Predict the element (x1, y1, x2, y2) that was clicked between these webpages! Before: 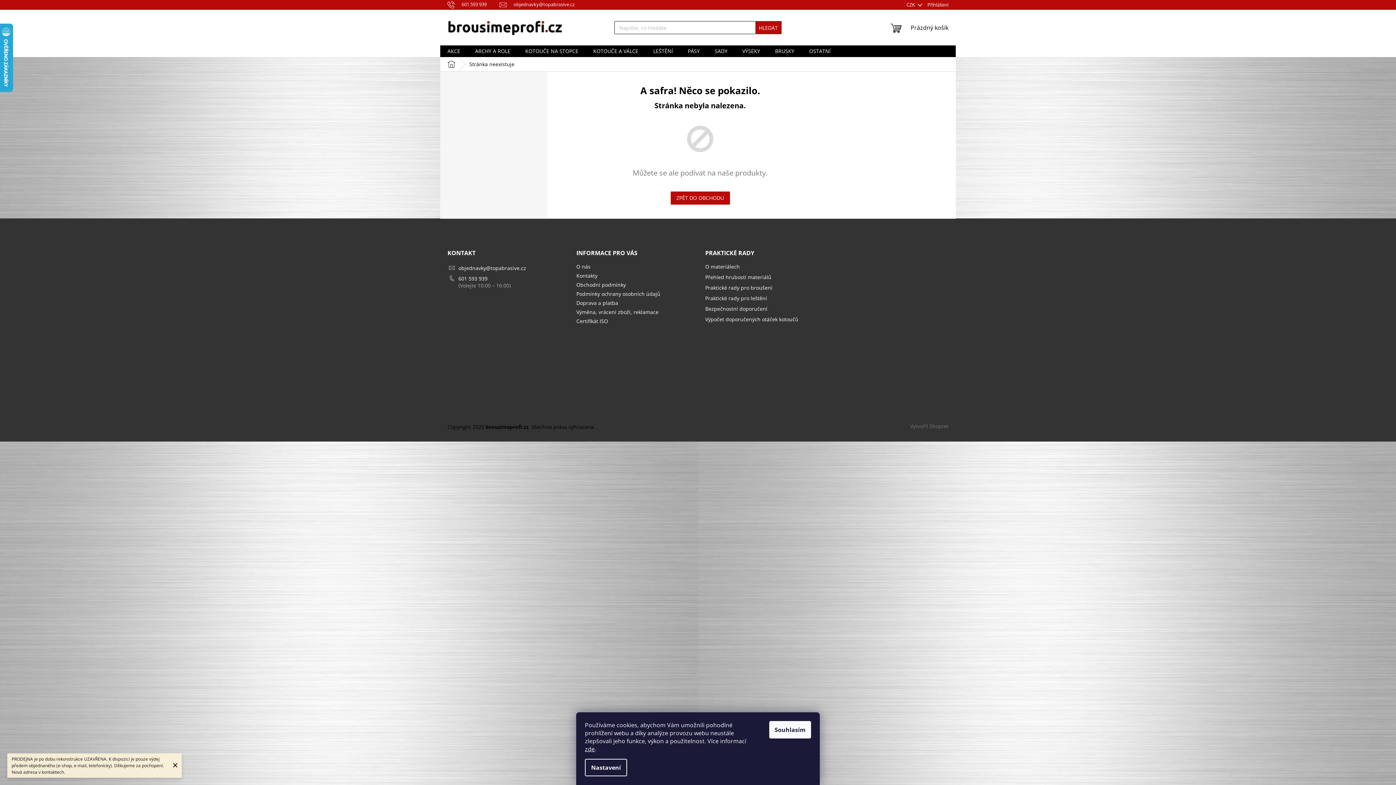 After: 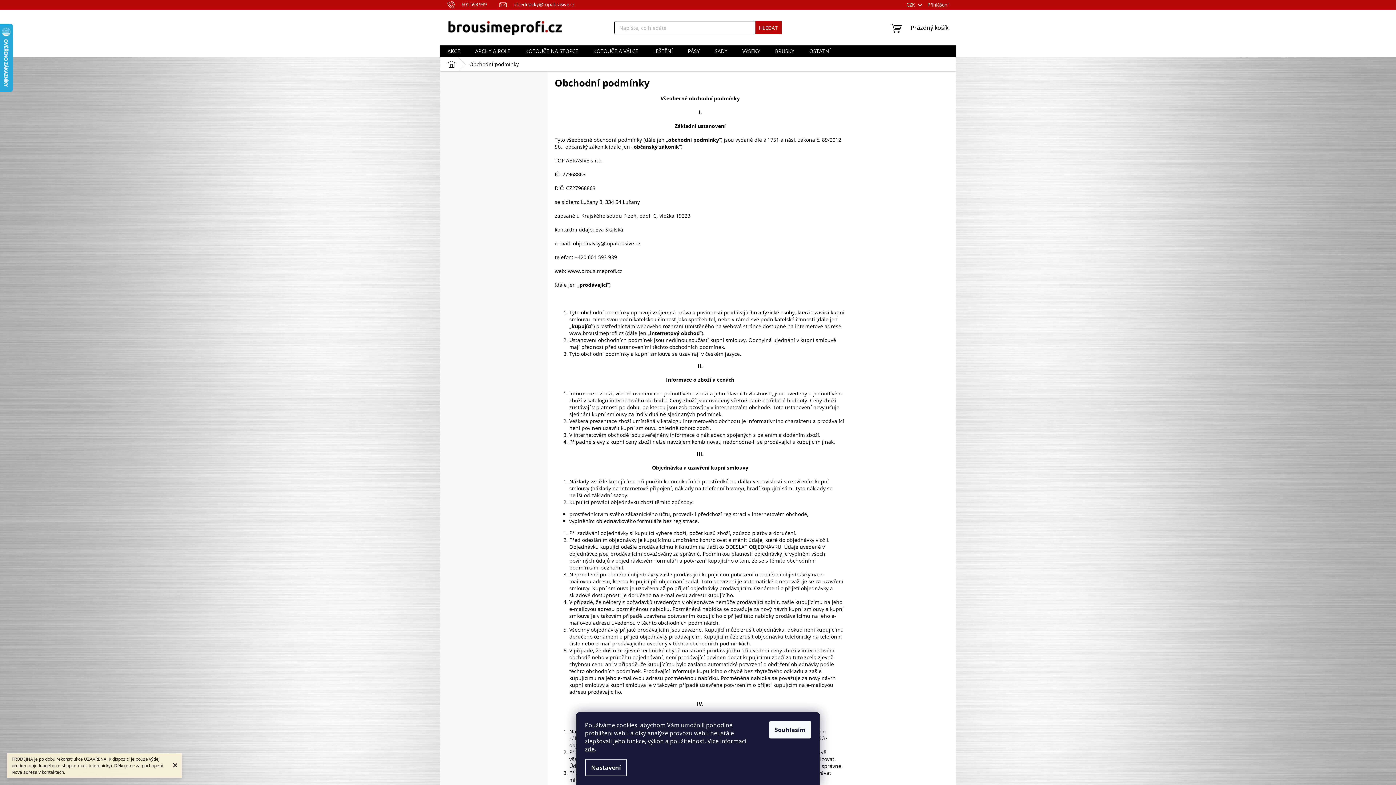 Action: label: Obchodní podmínky bbox: (576, 281, 626, 288)